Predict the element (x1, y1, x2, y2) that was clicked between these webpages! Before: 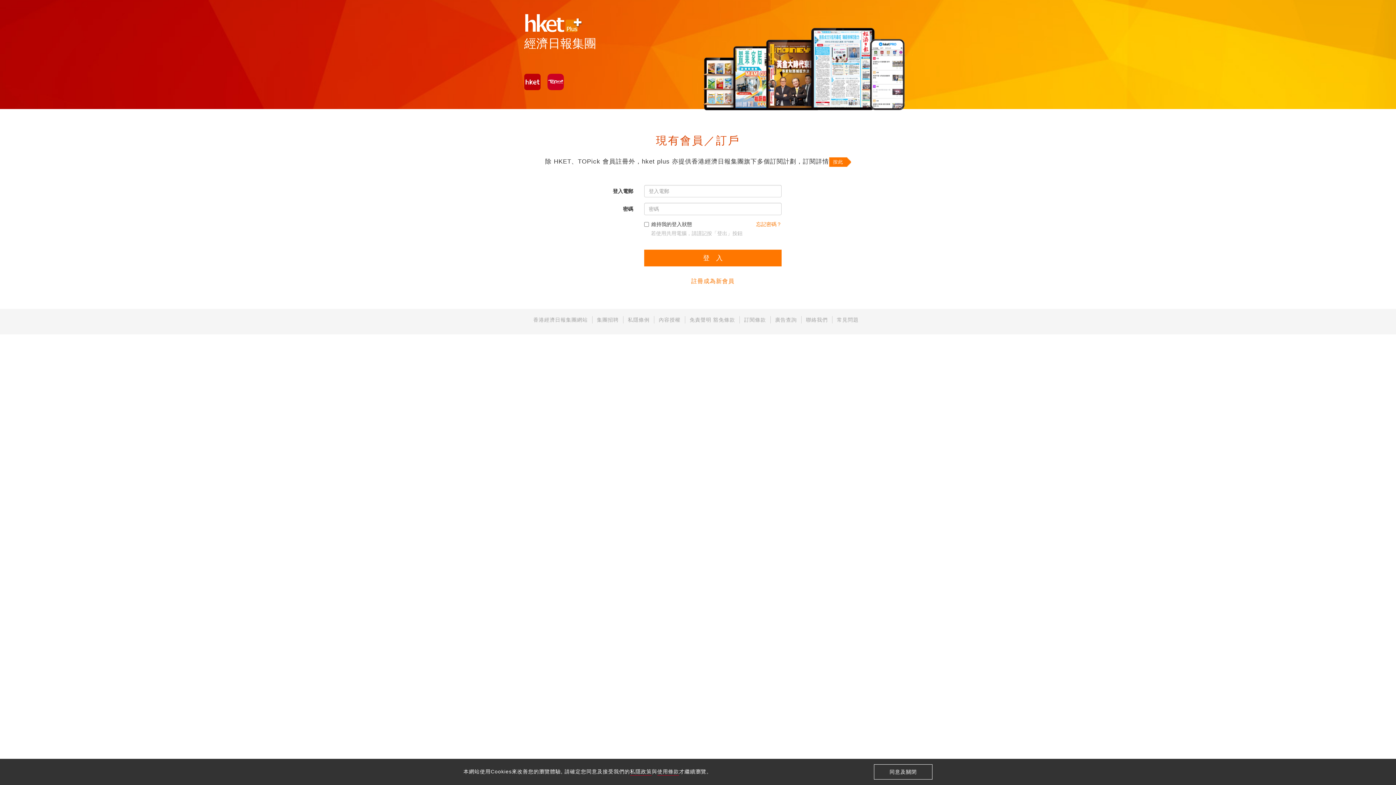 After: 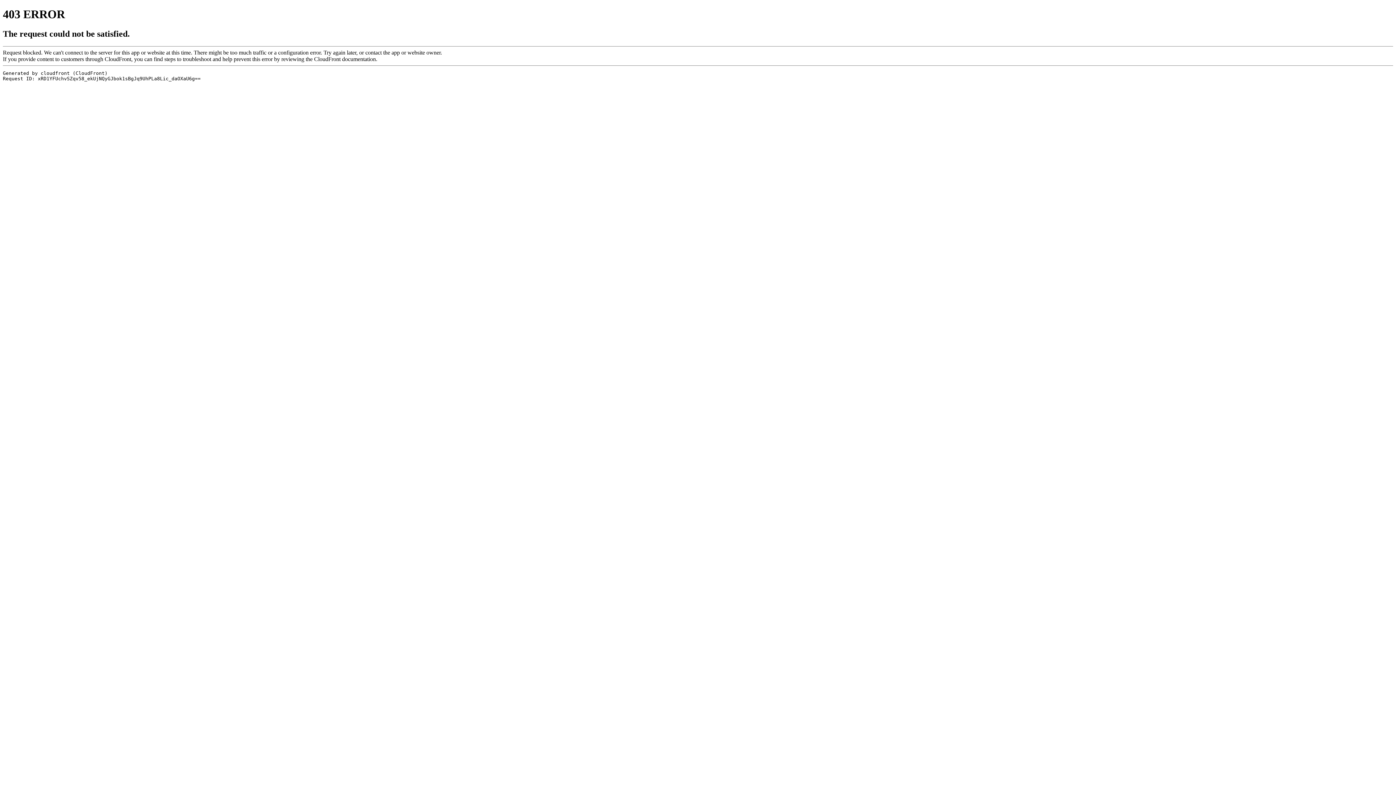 Action: label: 廣告查詢 bbox: (775, 317, 797, 322)